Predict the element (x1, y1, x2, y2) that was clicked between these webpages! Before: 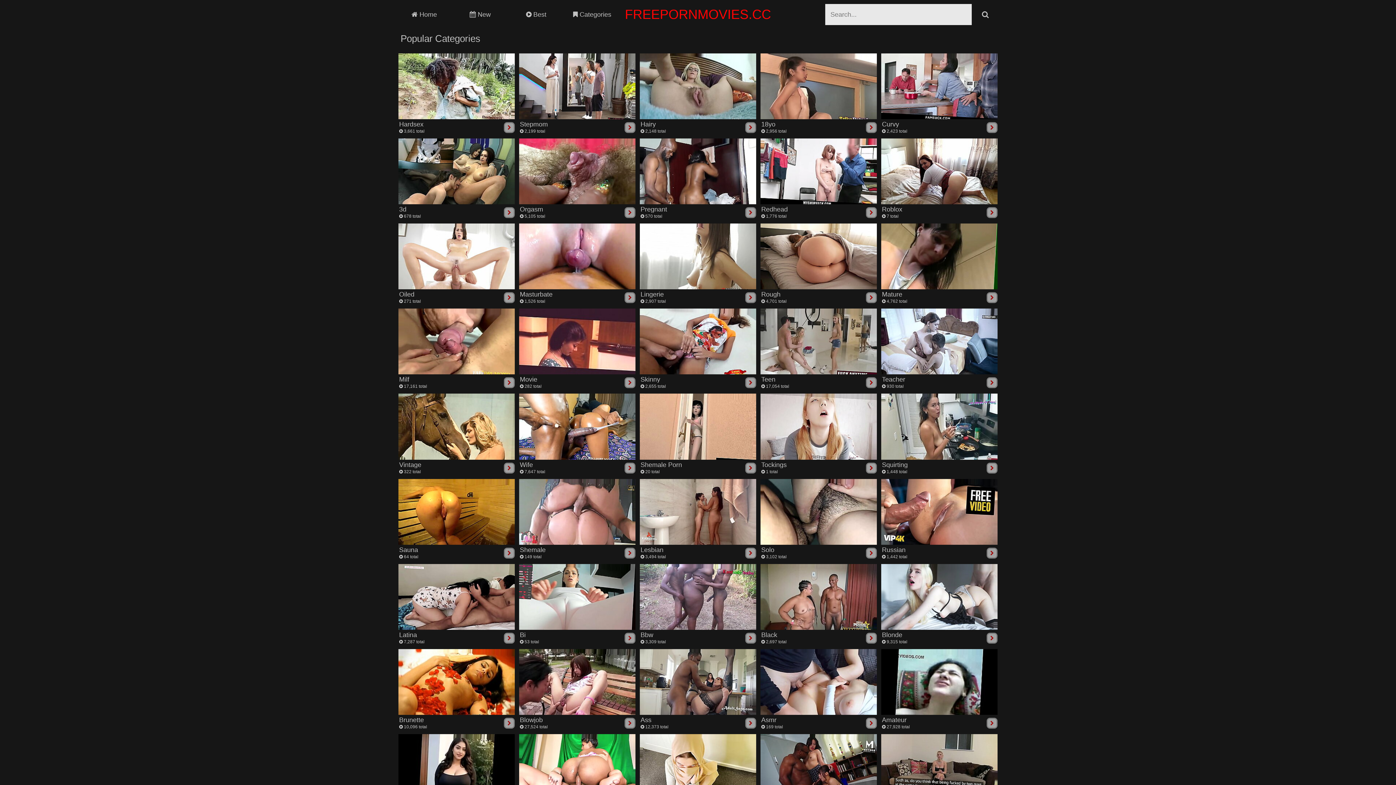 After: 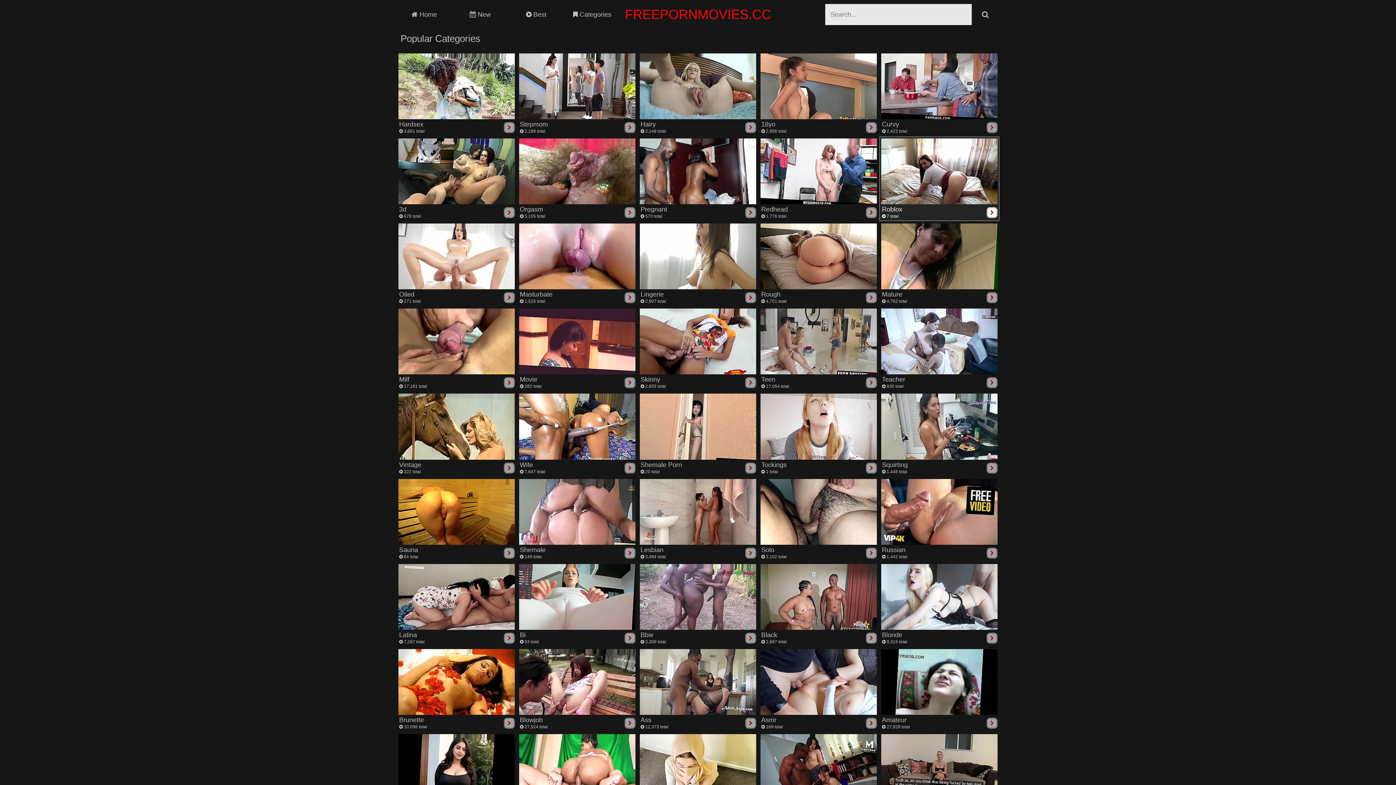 Action: bbox: (881, 138, 997, 219) label: Roblox
 7 total
	